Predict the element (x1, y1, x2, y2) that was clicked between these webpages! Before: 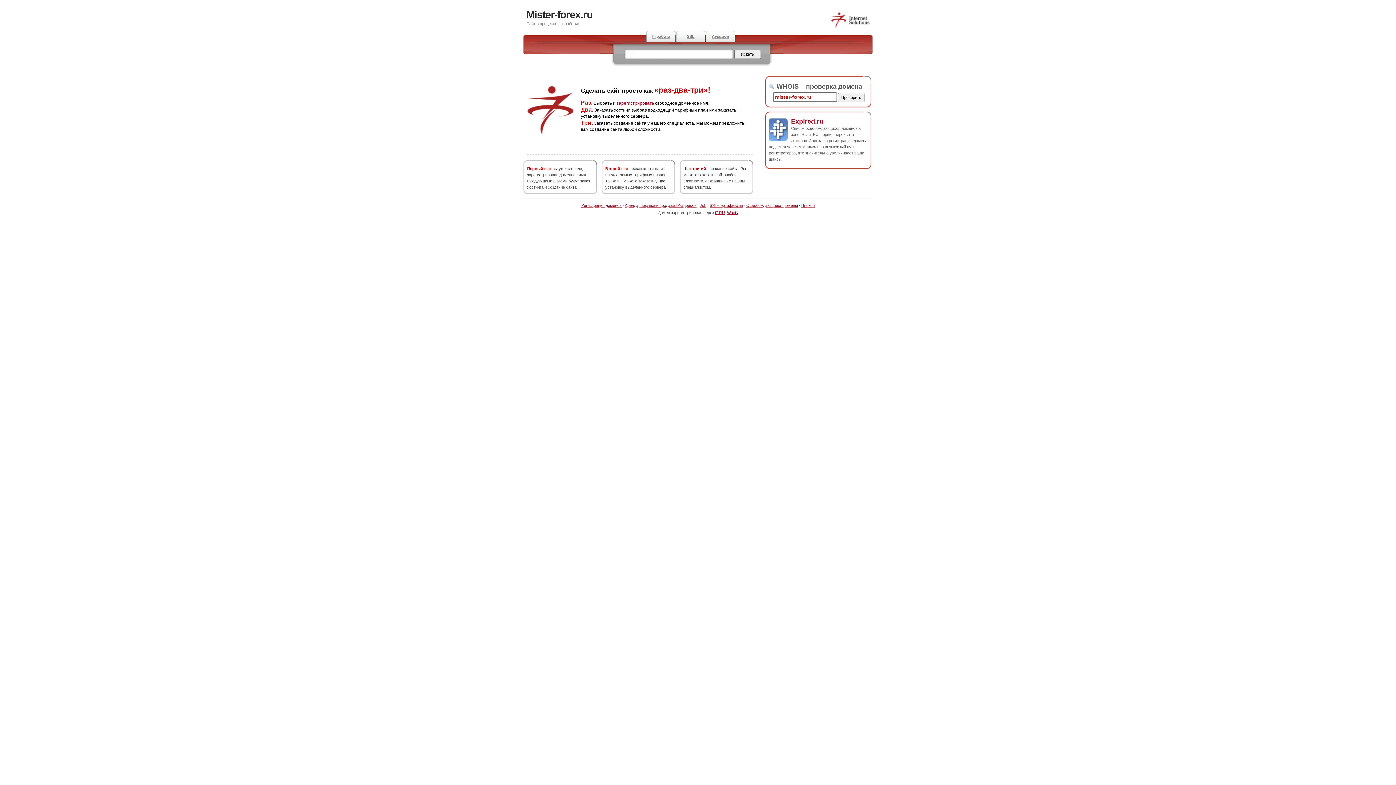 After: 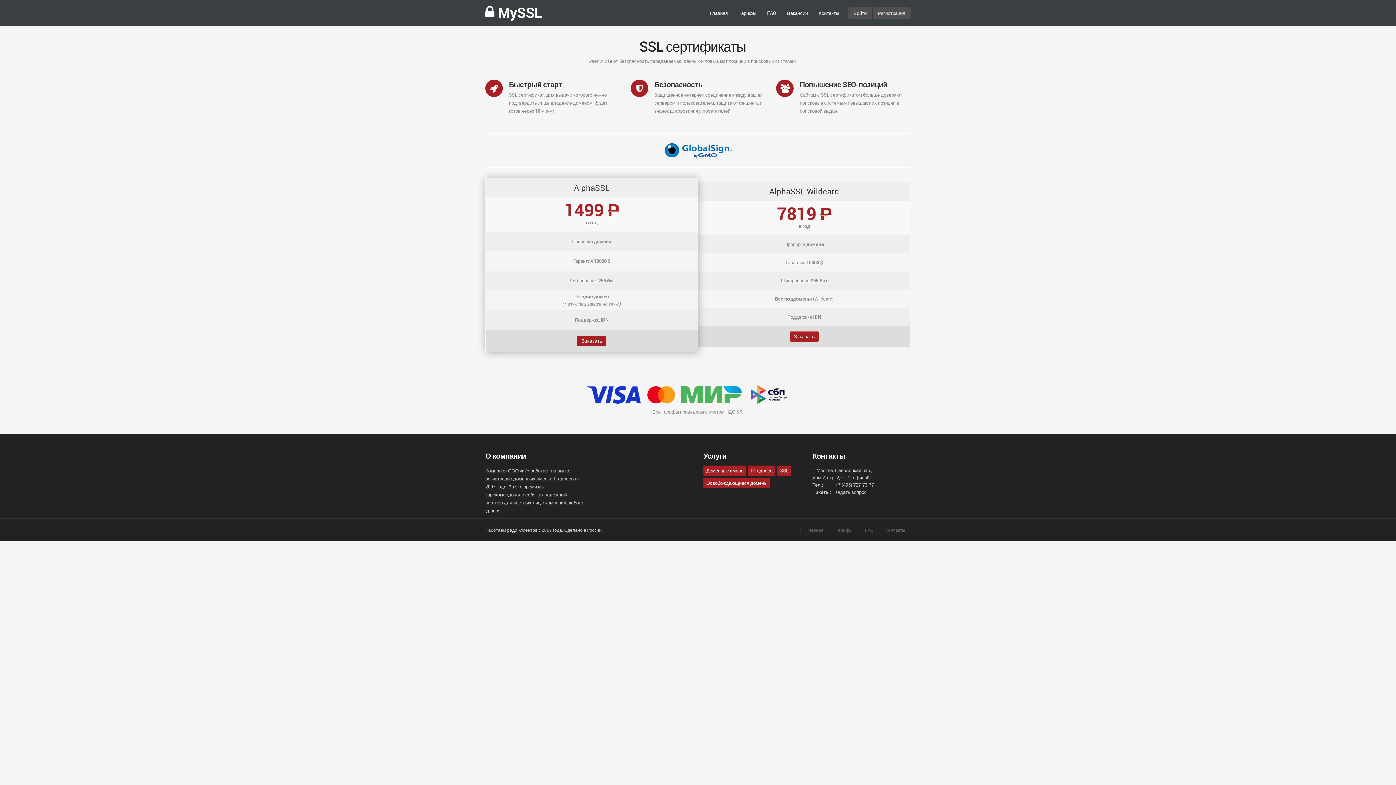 Action: label: SSL bbox: (676, 30, 705, 42)